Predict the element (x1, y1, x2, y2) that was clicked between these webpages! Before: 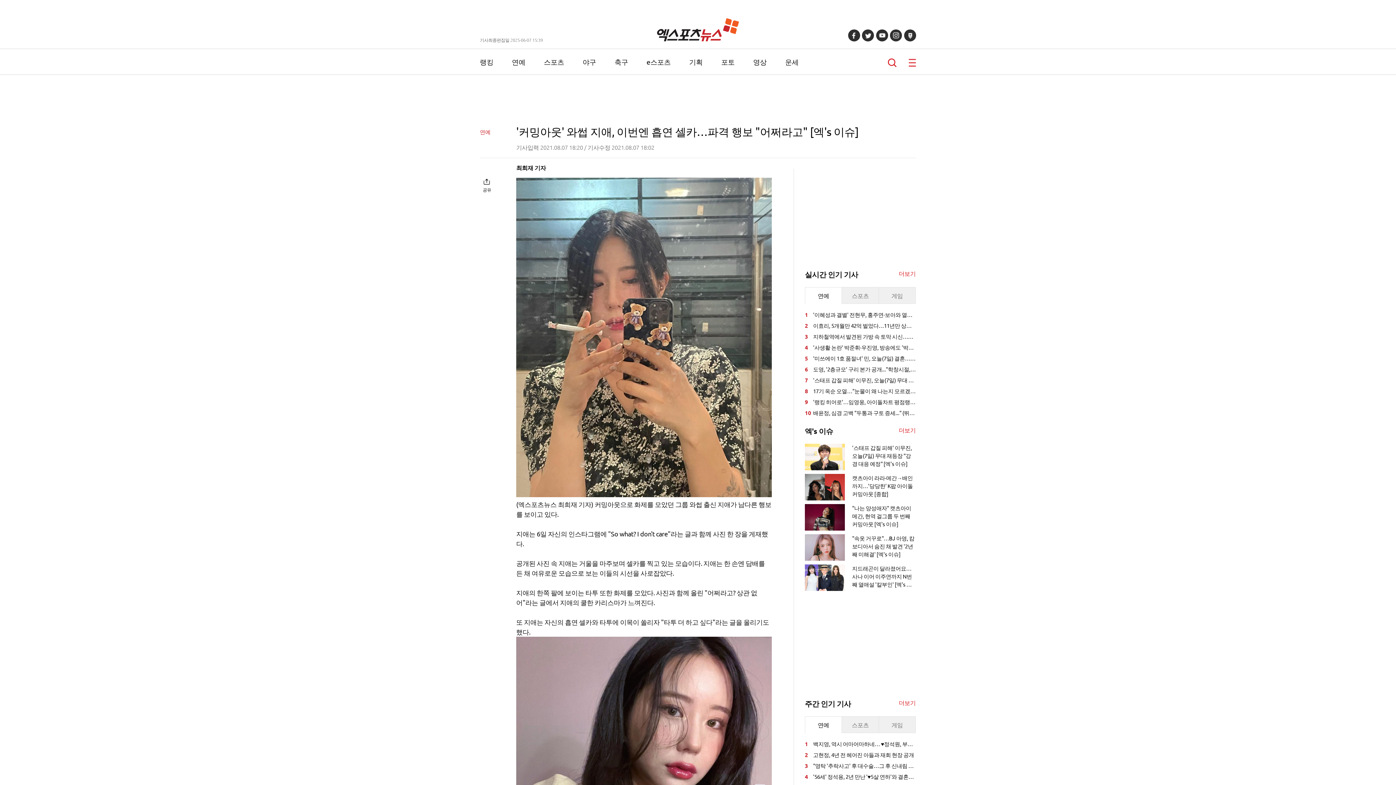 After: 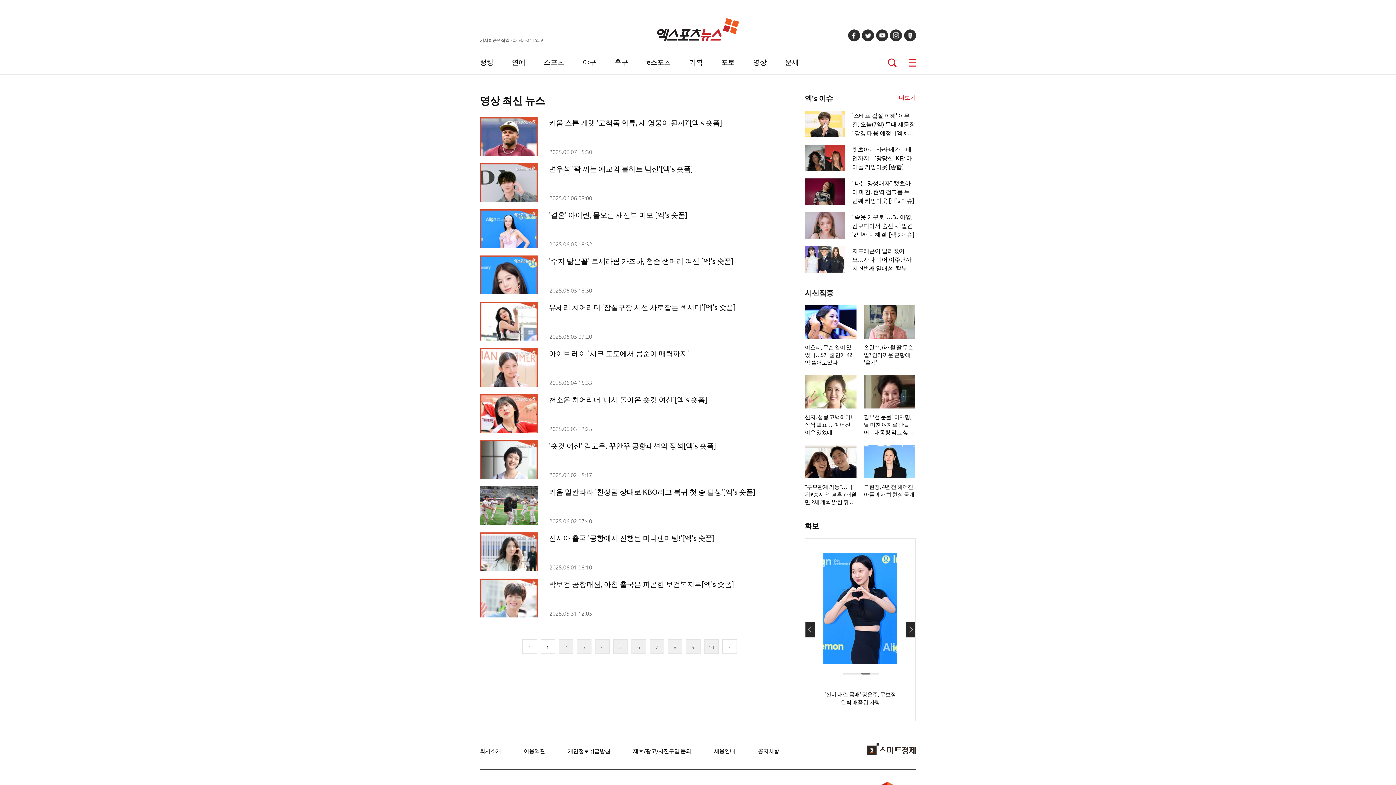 Action: label: 영상 bbox: (753, 57, 766, 66)